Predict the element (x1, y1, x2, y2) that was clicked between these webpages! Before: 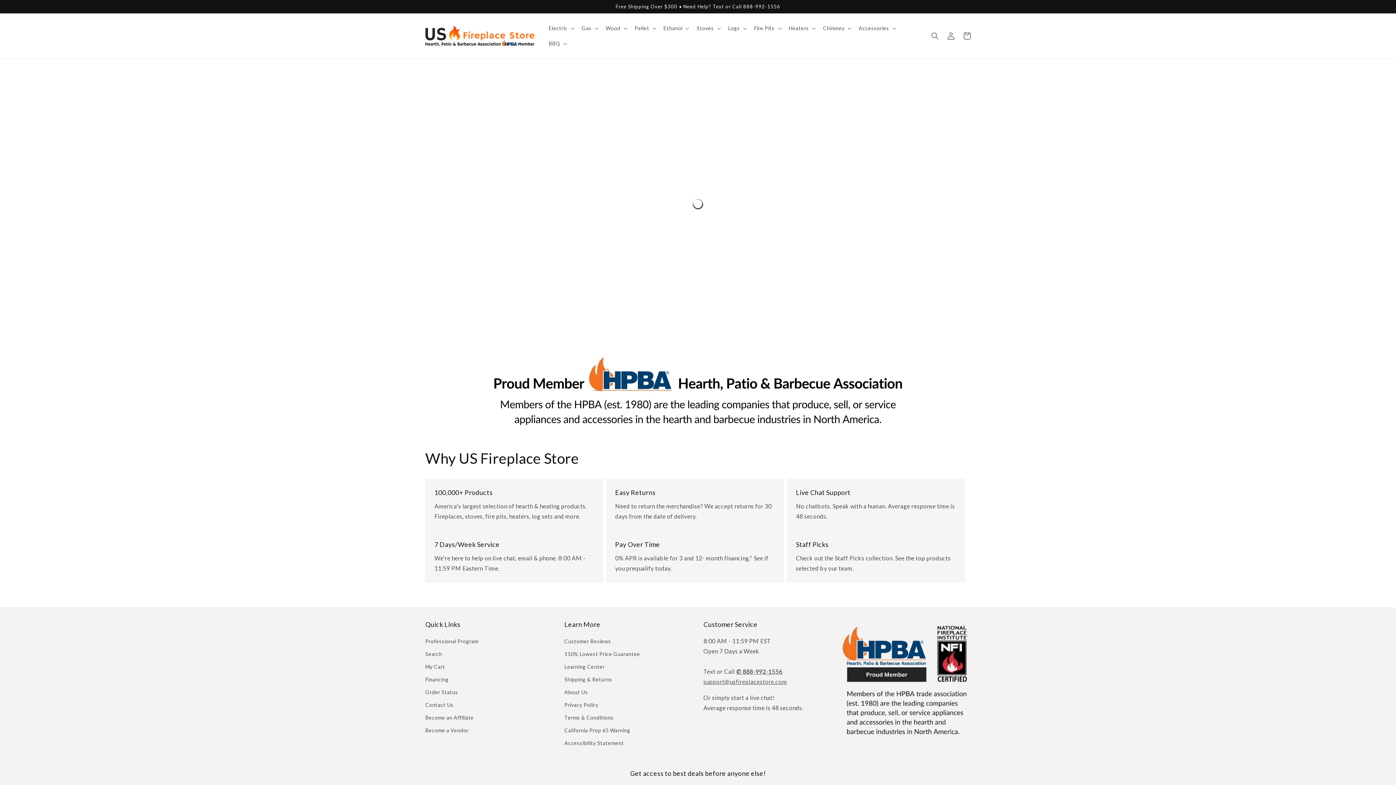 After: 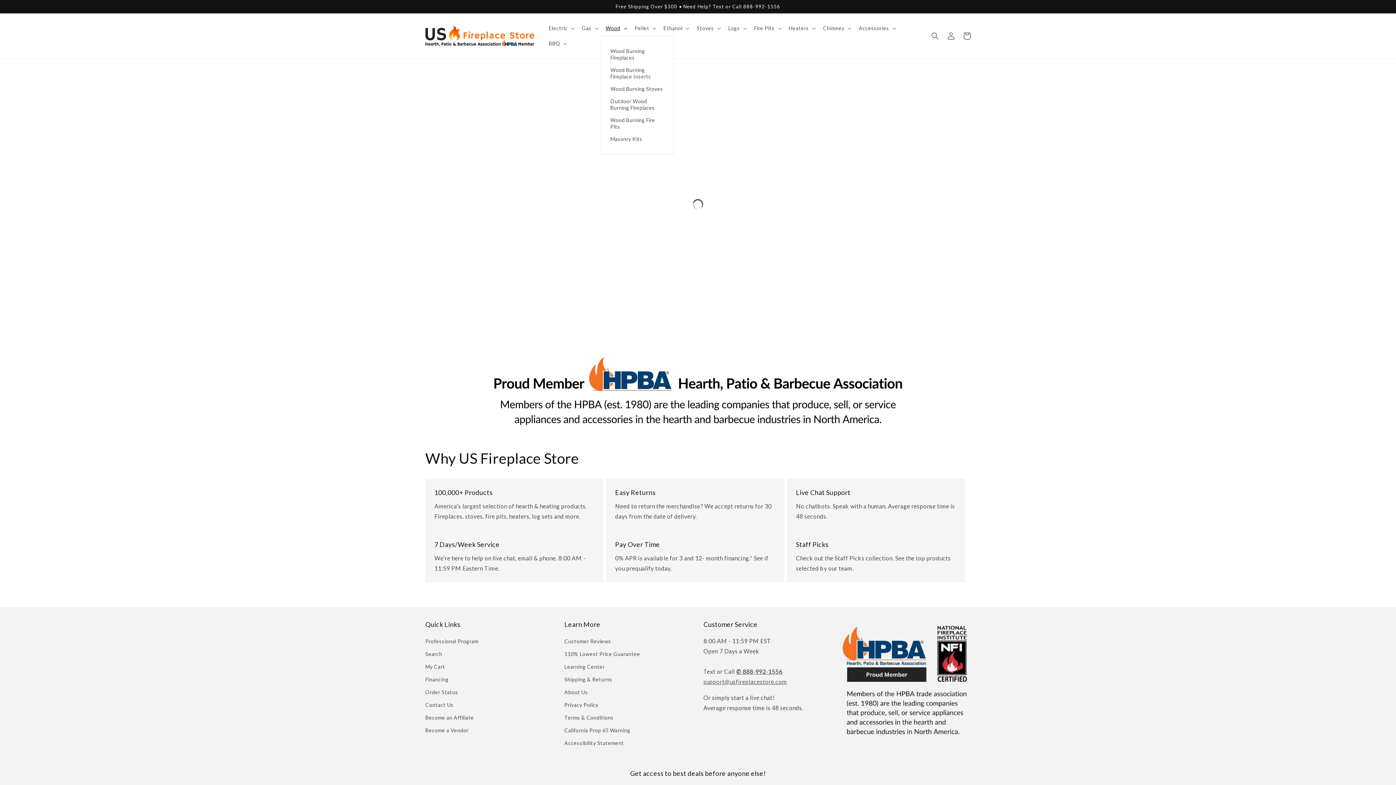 Action: bbox: (601, 20, 630, 36) label: Wood